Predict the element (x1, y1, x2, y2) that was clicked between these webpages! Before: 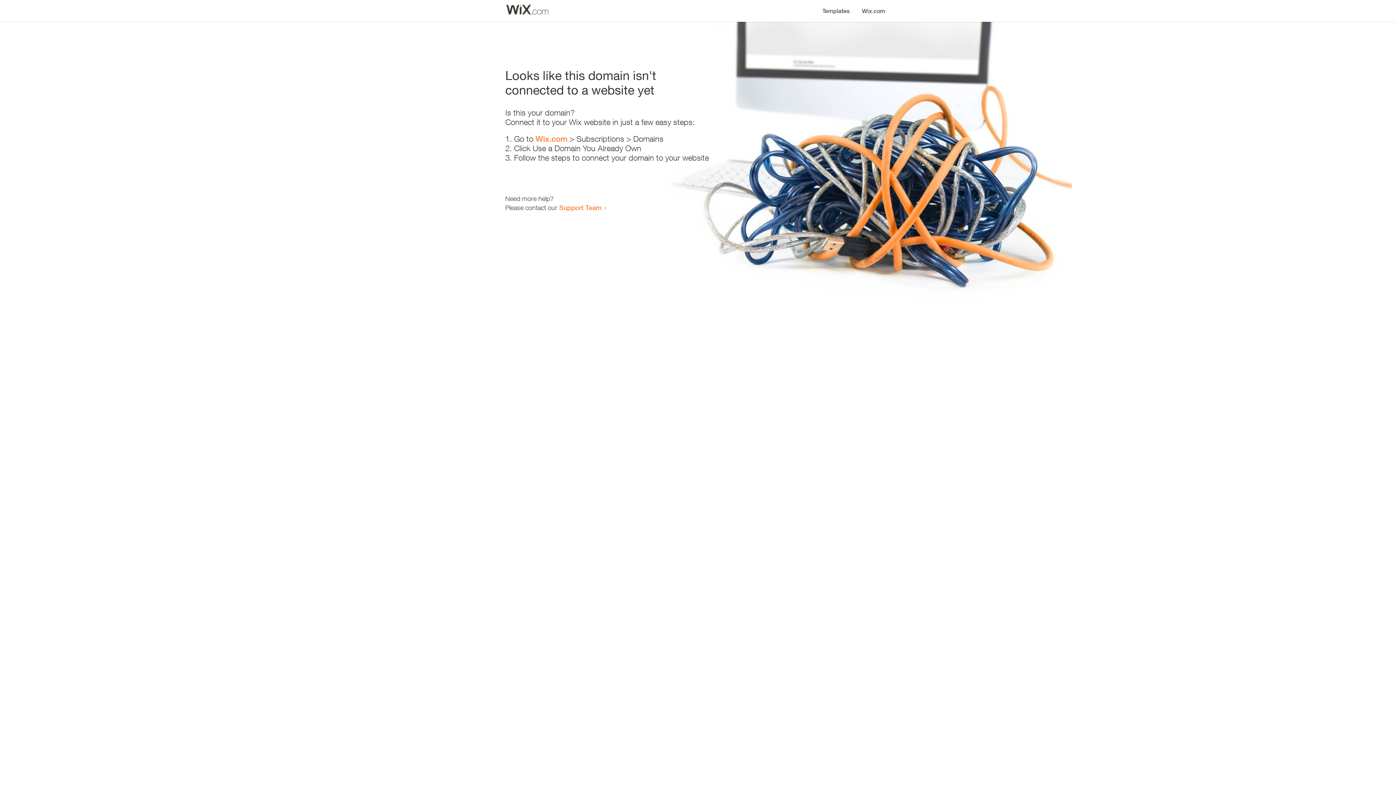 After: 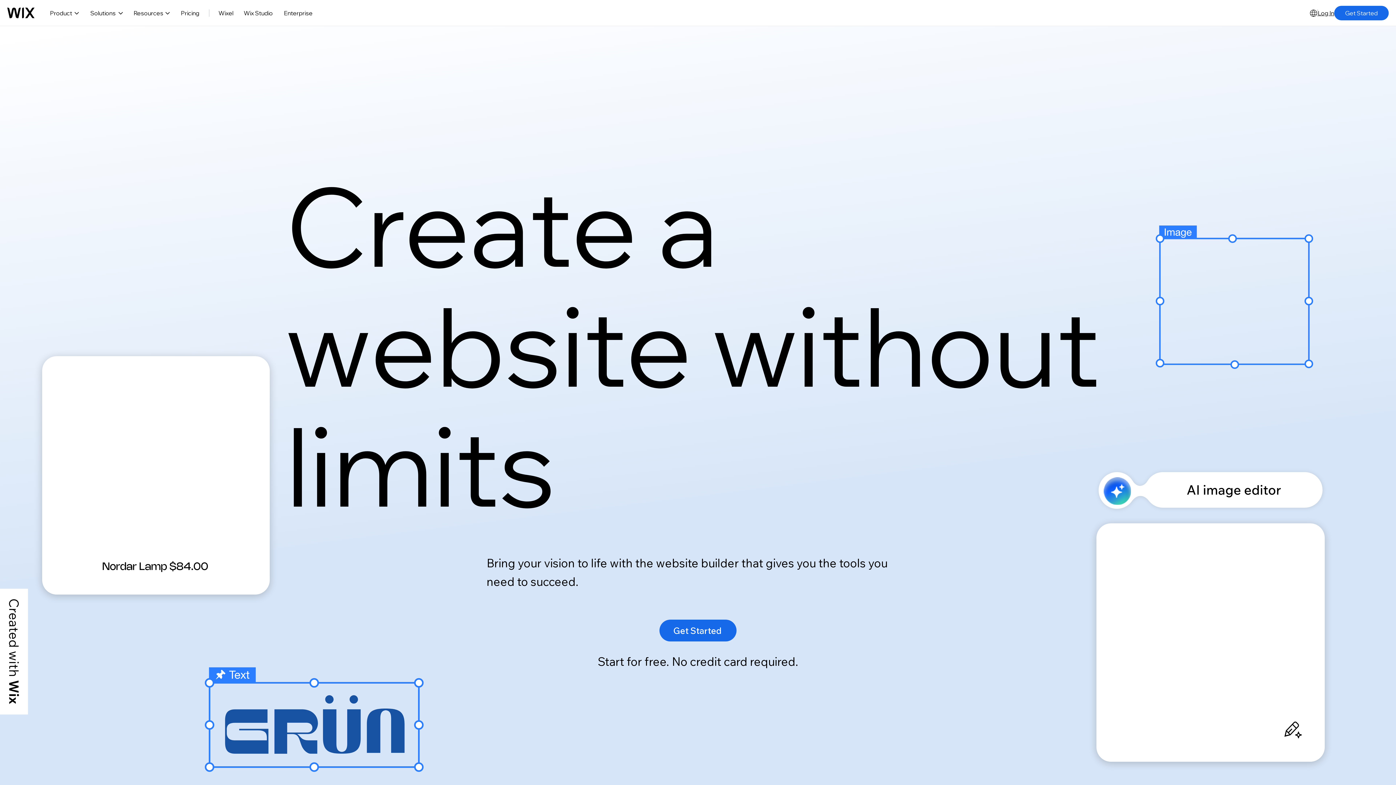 Action: bbox: (856, 0, 890, 14) label: Wix.com